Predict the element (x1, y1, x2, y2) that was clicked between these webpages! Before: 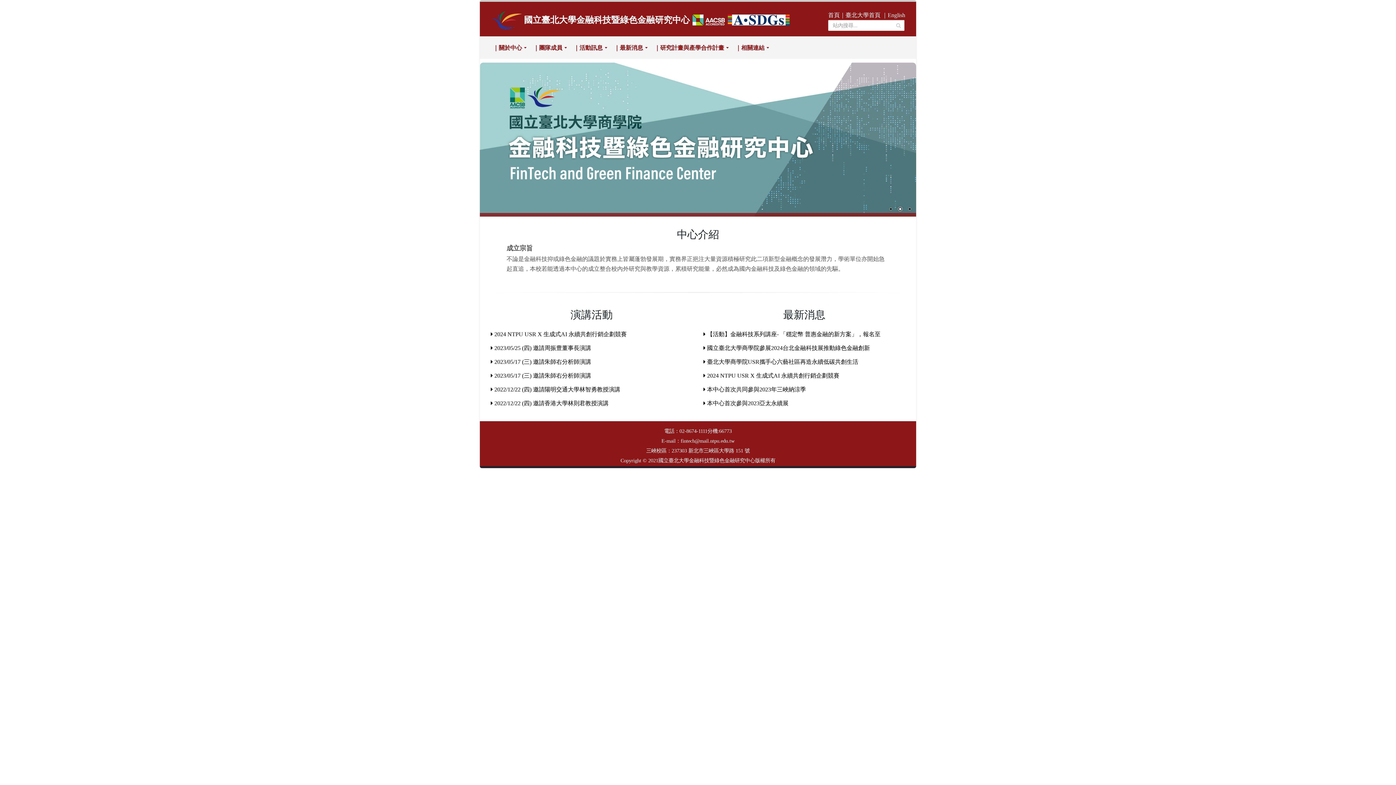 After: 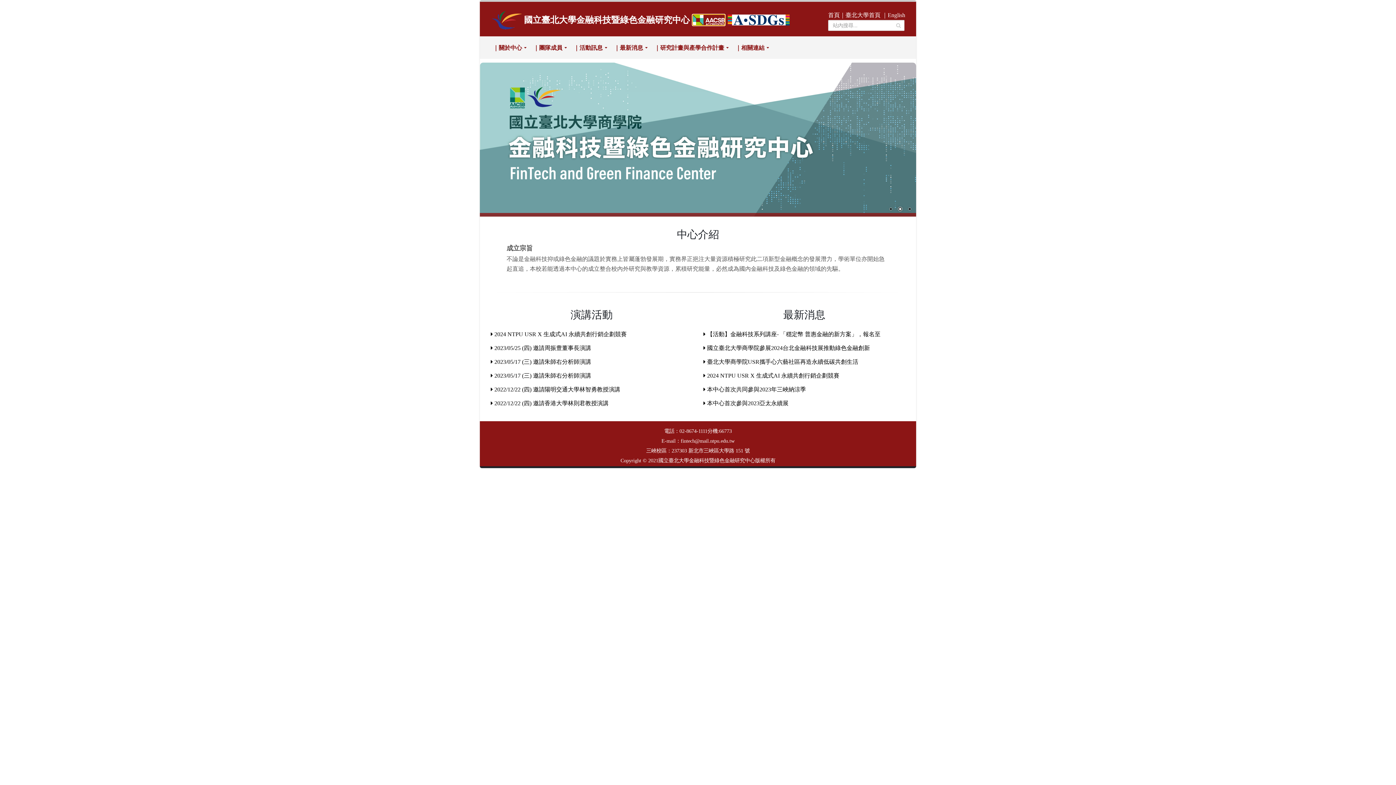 Action: bbox: (692, 12, 789, 25) label:  